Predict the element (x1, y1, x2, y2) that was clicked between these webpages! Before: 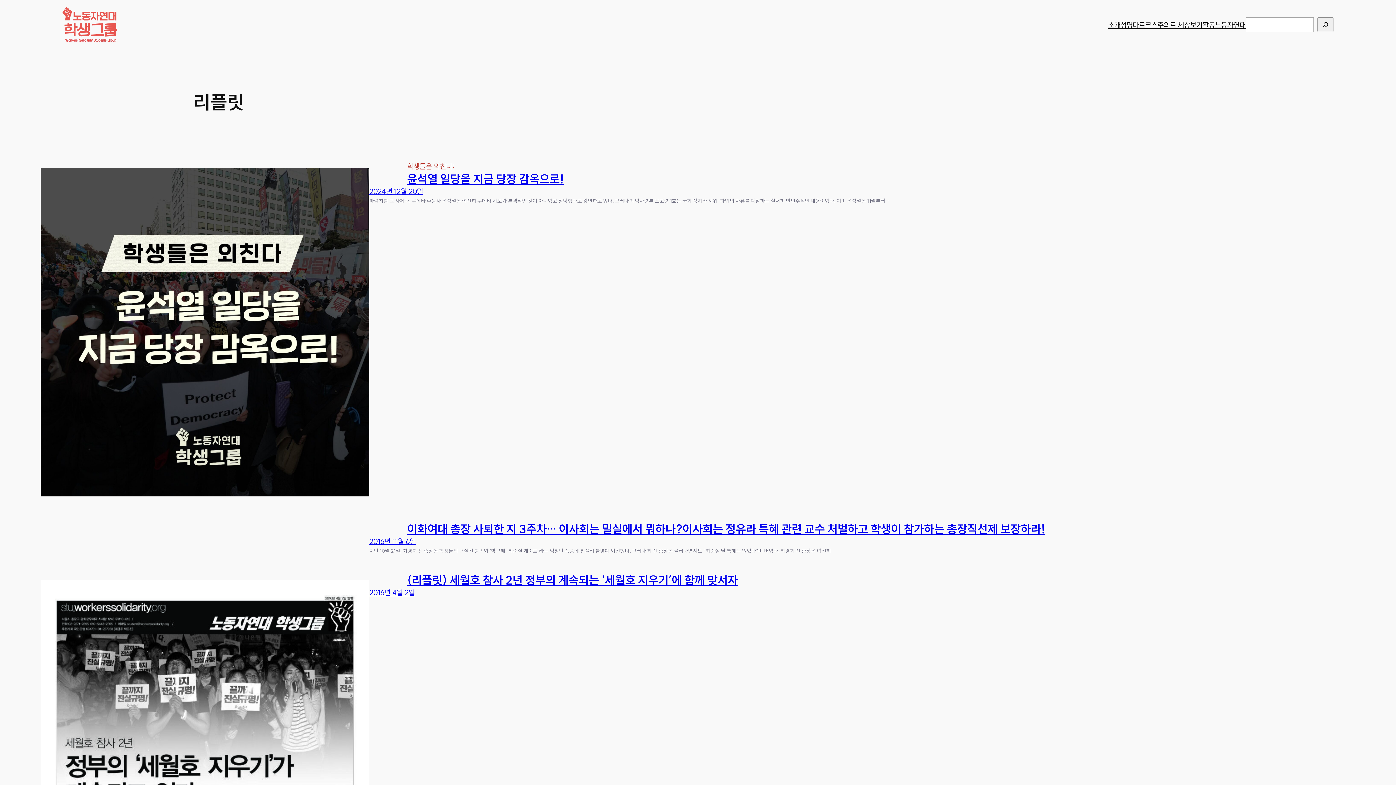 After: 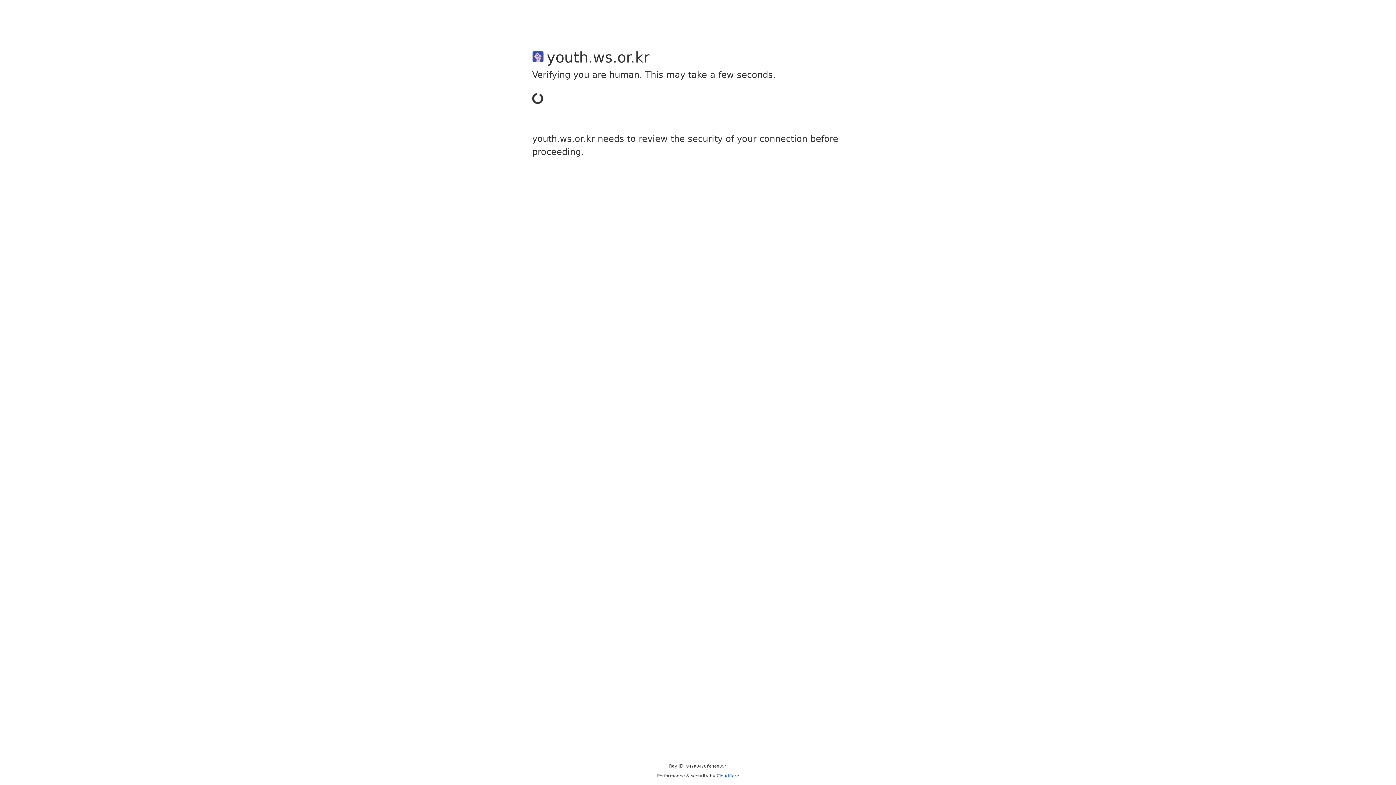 Action: bbox: (62, 7, 117, 42)